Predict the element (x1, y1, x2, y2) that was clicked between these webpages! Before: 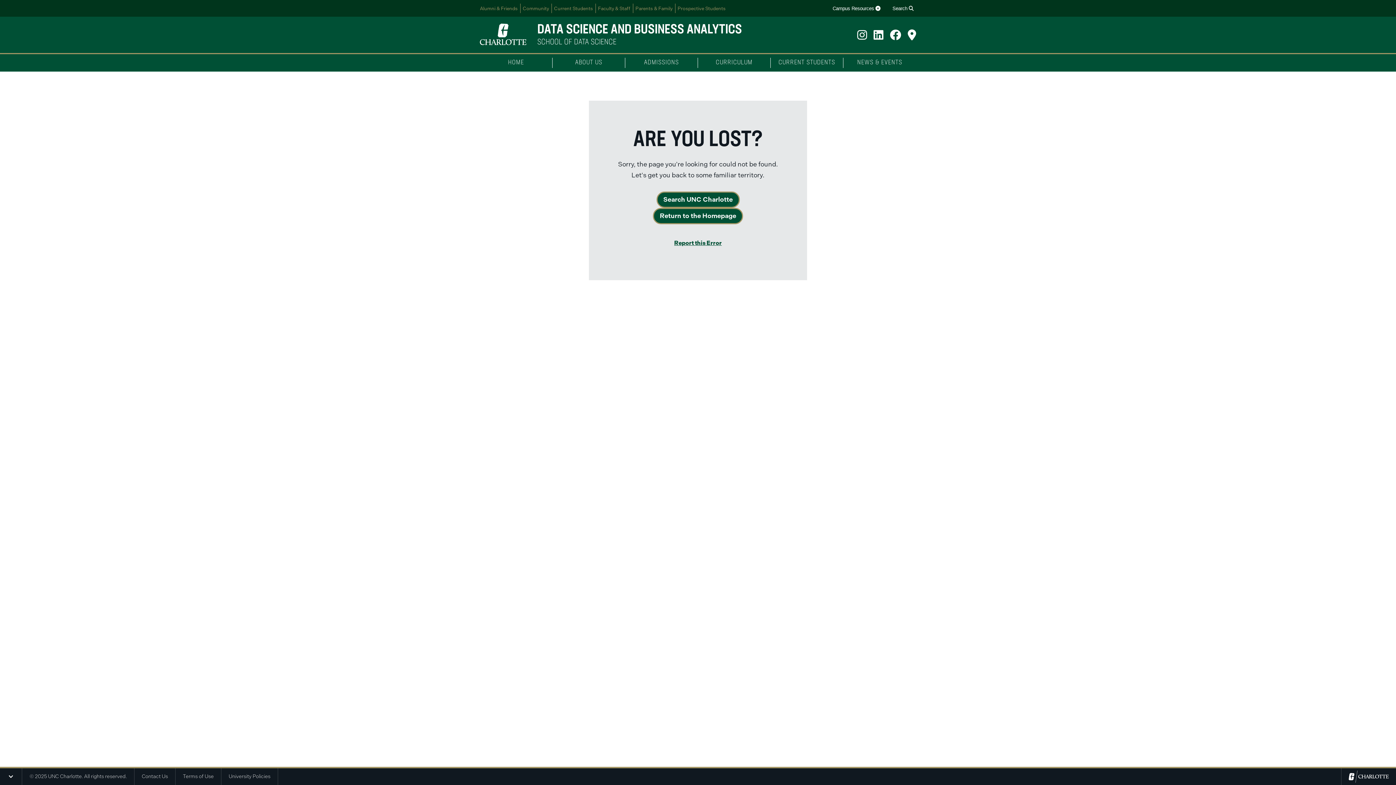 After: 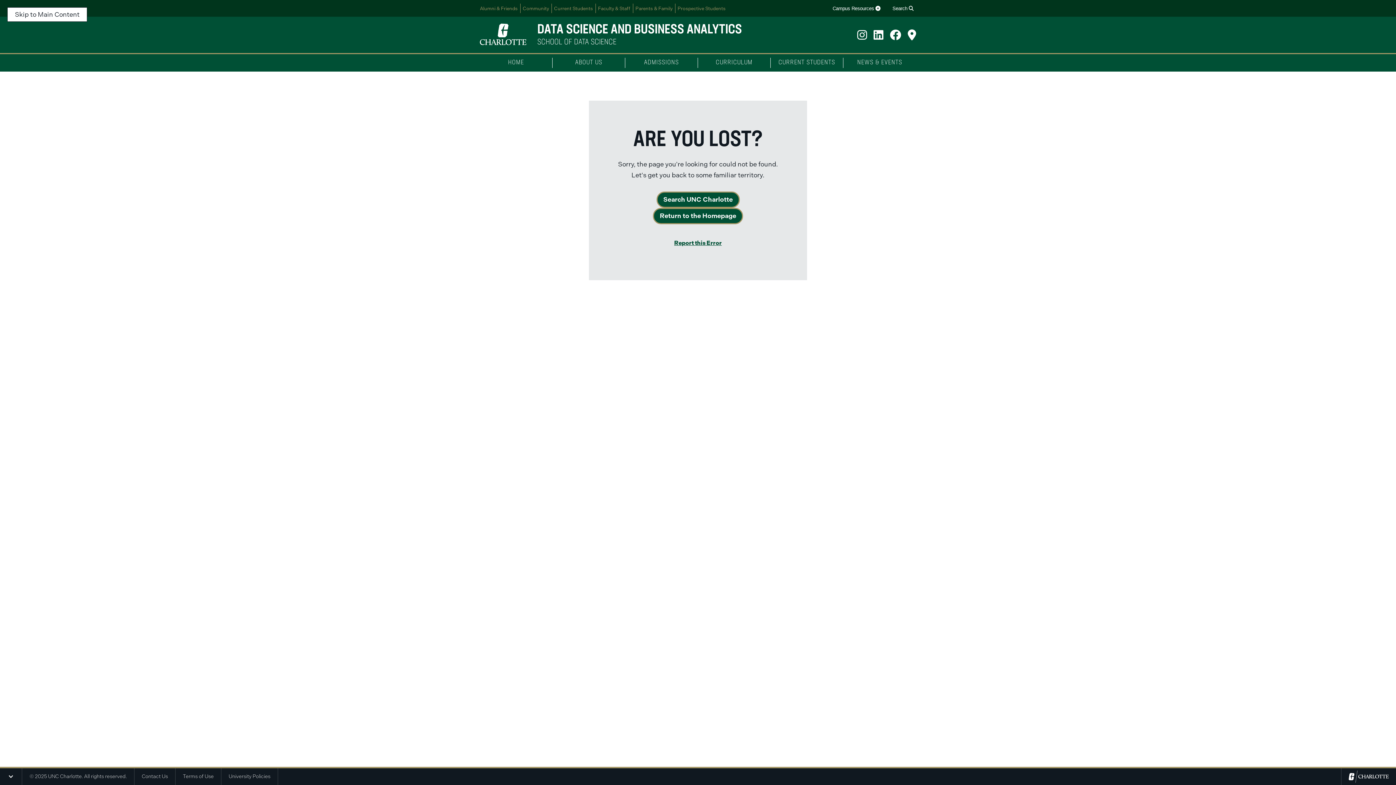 Action: label: Return to Top bbox: (1350, 769, 1385, 774)